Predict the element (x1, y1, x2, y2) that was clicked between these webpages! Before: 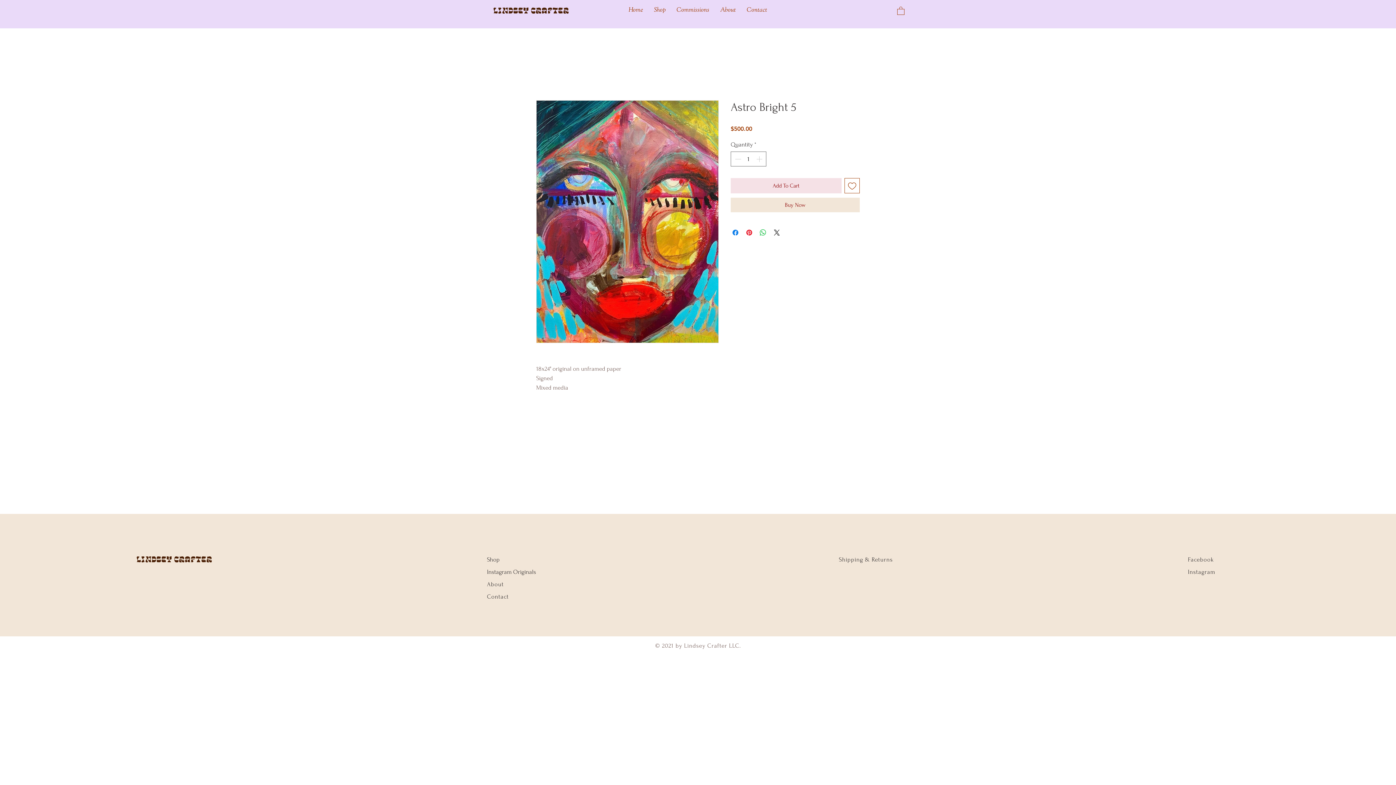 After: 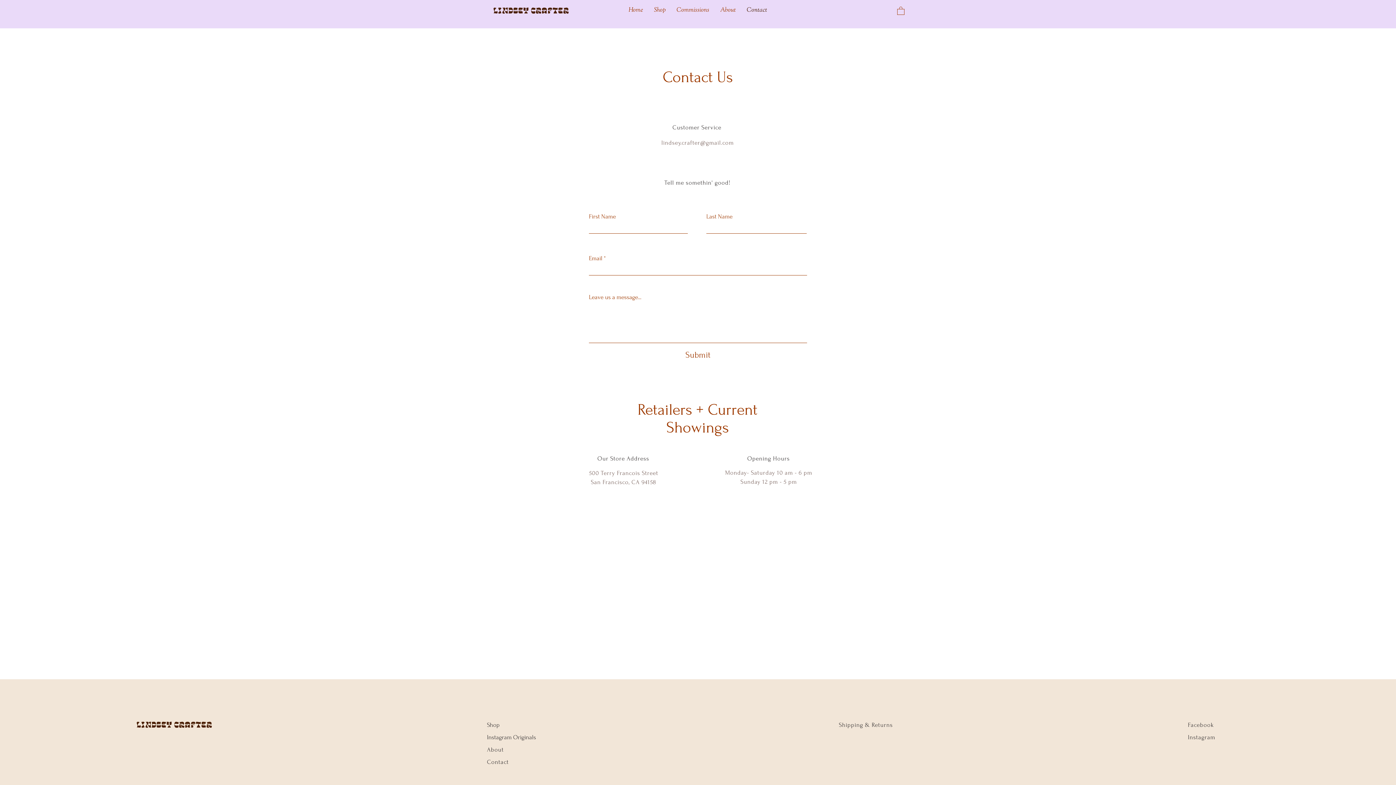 Action: bbox: (487, 593, 508, 600) label: Contact